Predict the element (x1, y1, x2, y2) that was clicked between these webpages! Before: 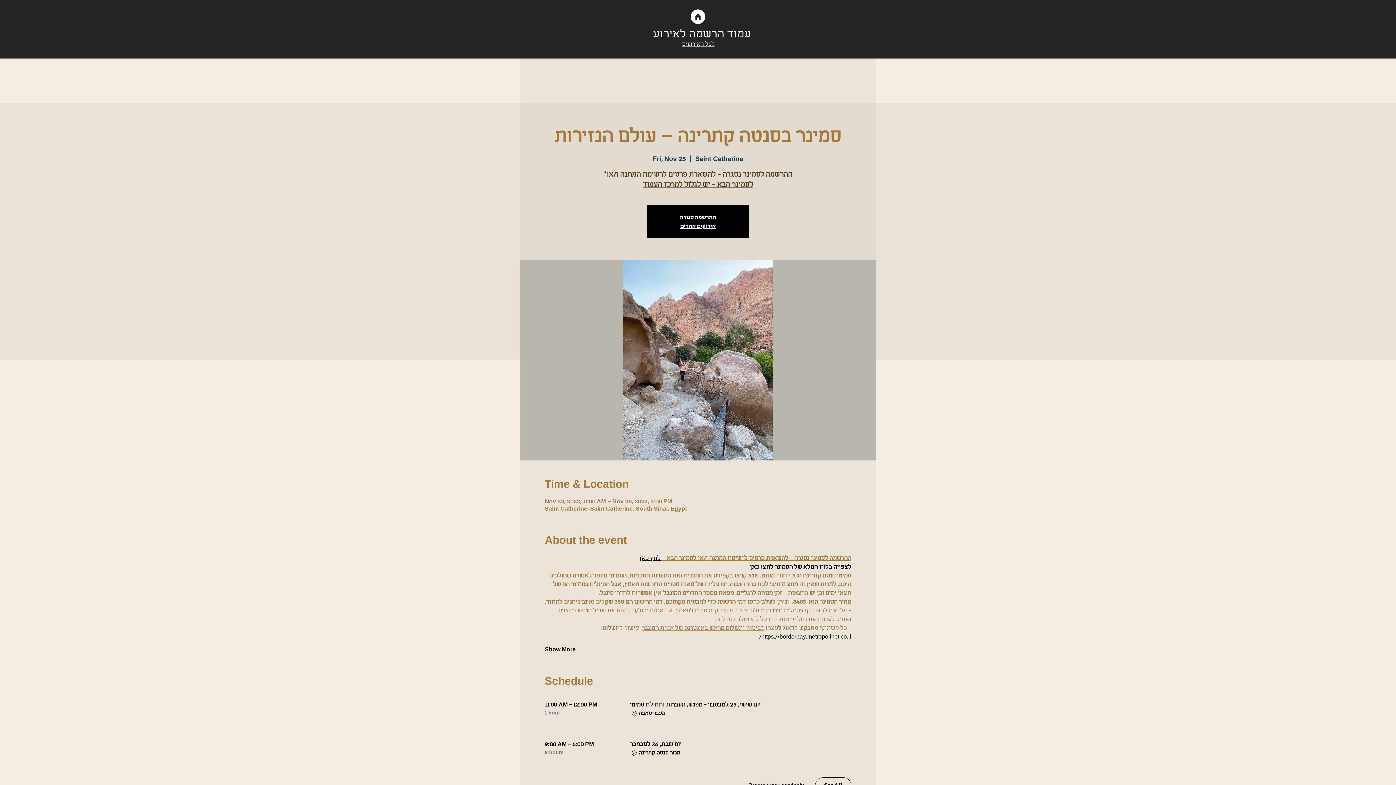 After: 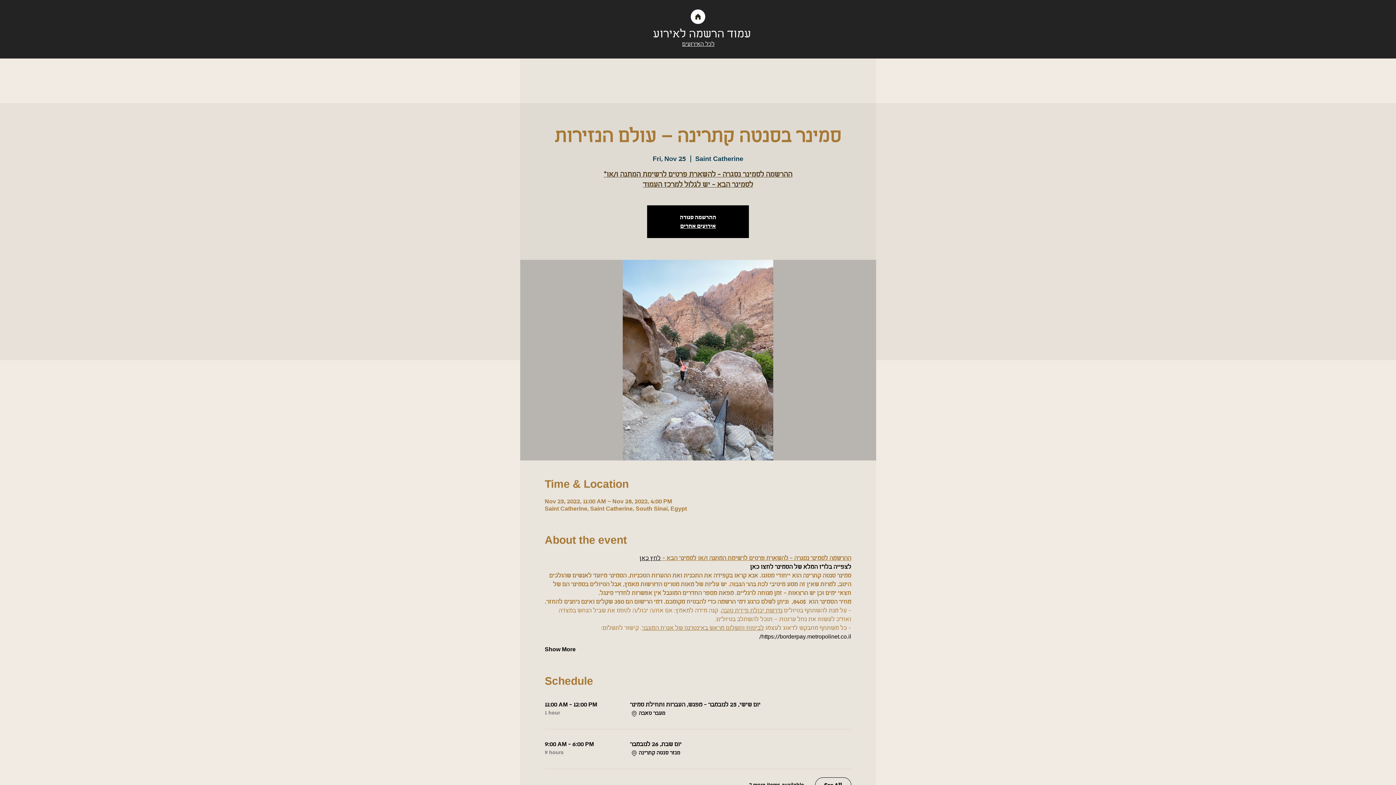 Action: label: https://borderpay.metropolinet.co.il/ bbox: (759, 634, 851, 640)